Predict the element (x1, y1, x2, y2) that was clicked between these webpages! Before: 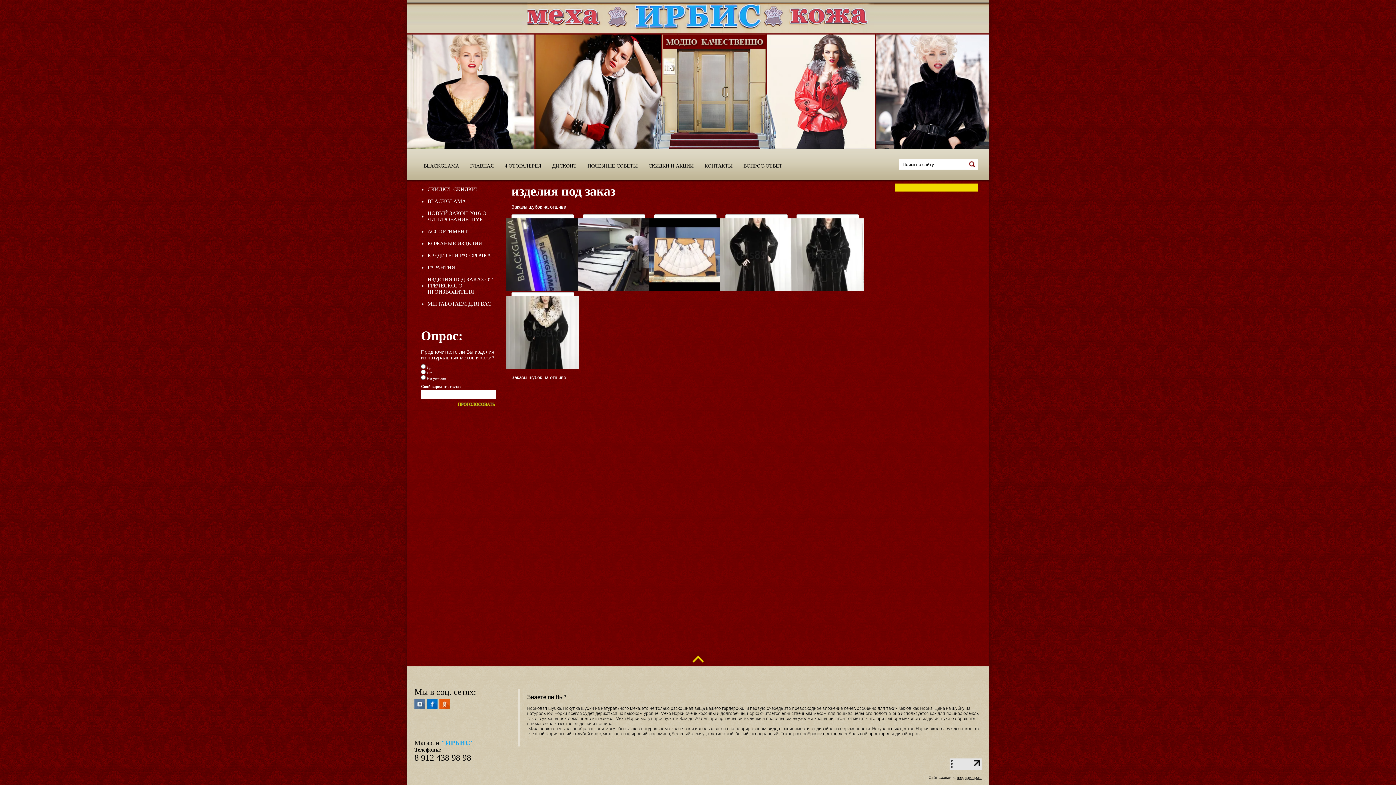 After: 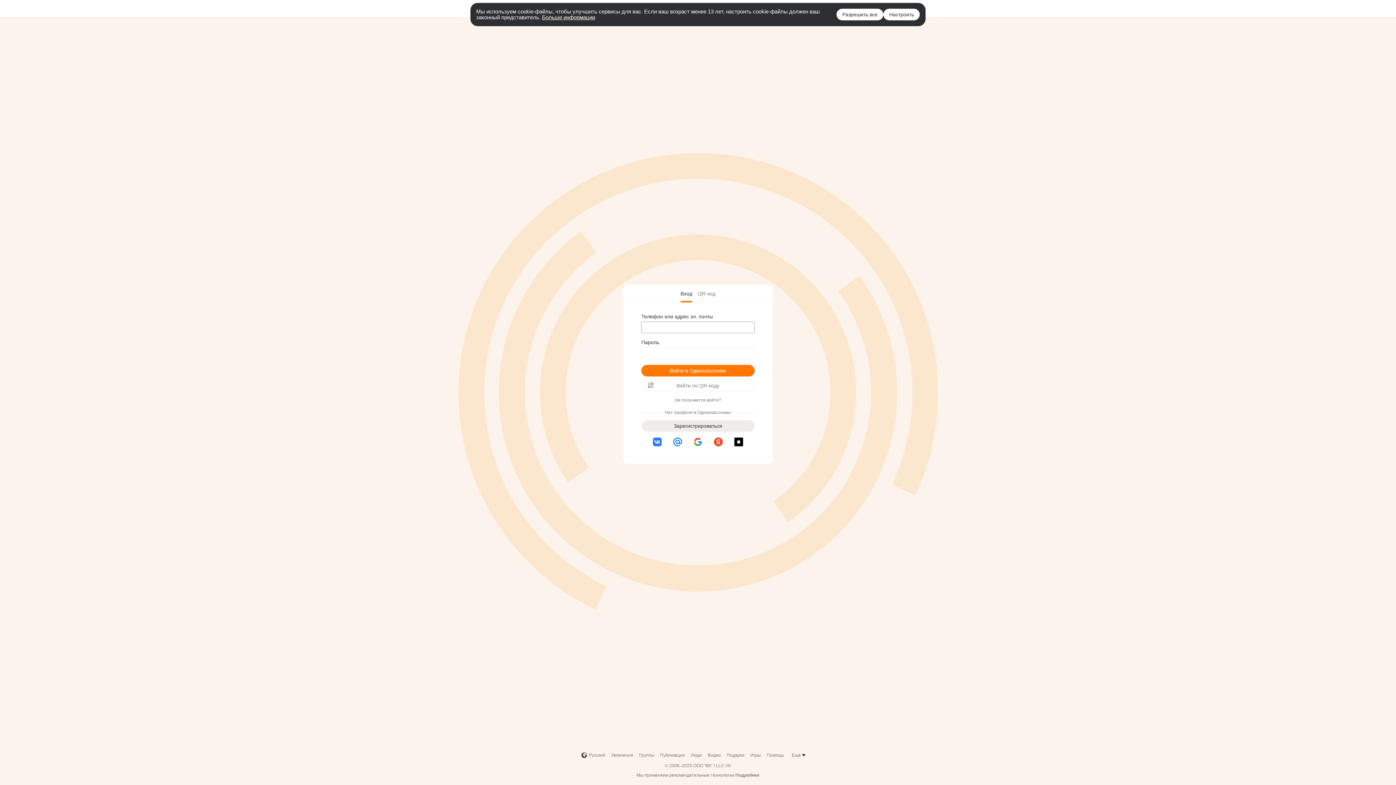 Action: bbox: (439, 701, 450, 706)